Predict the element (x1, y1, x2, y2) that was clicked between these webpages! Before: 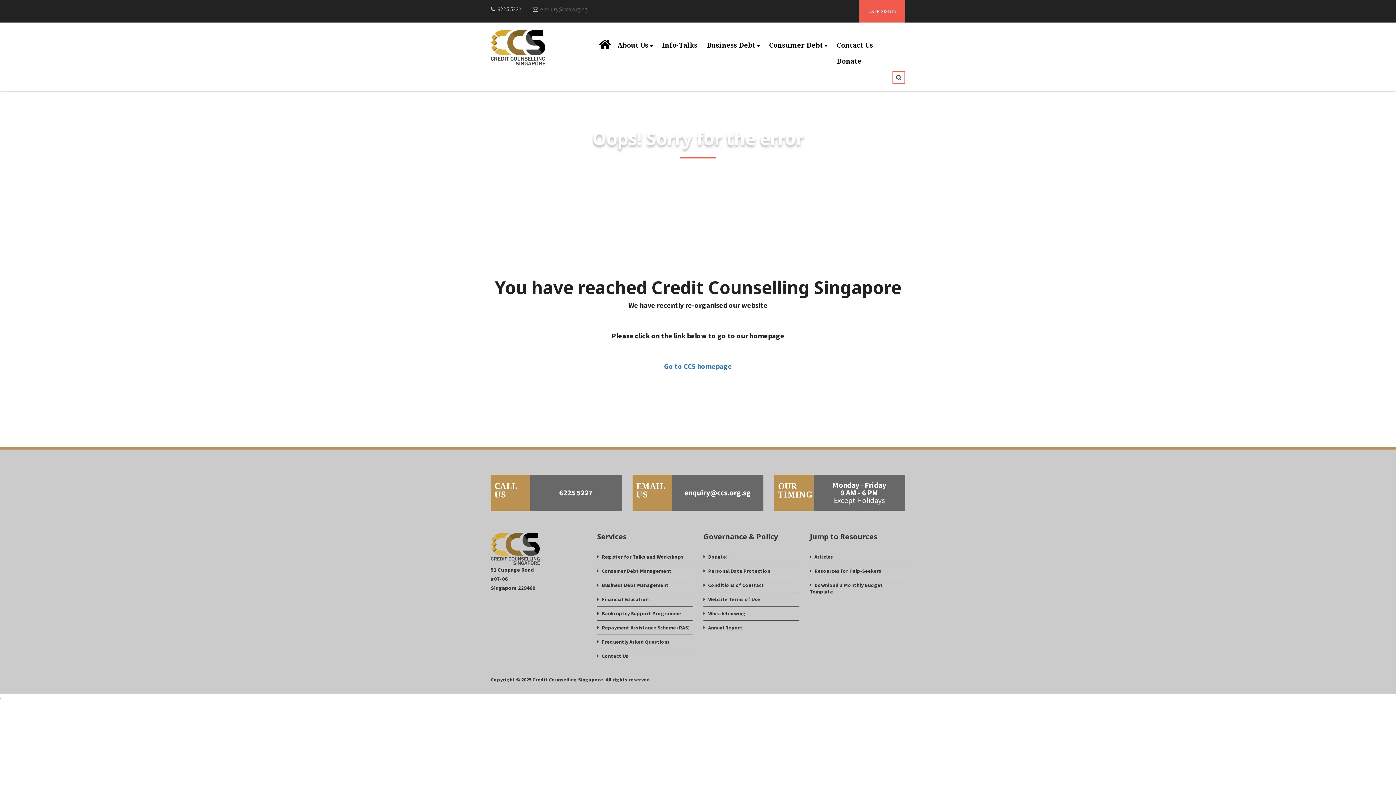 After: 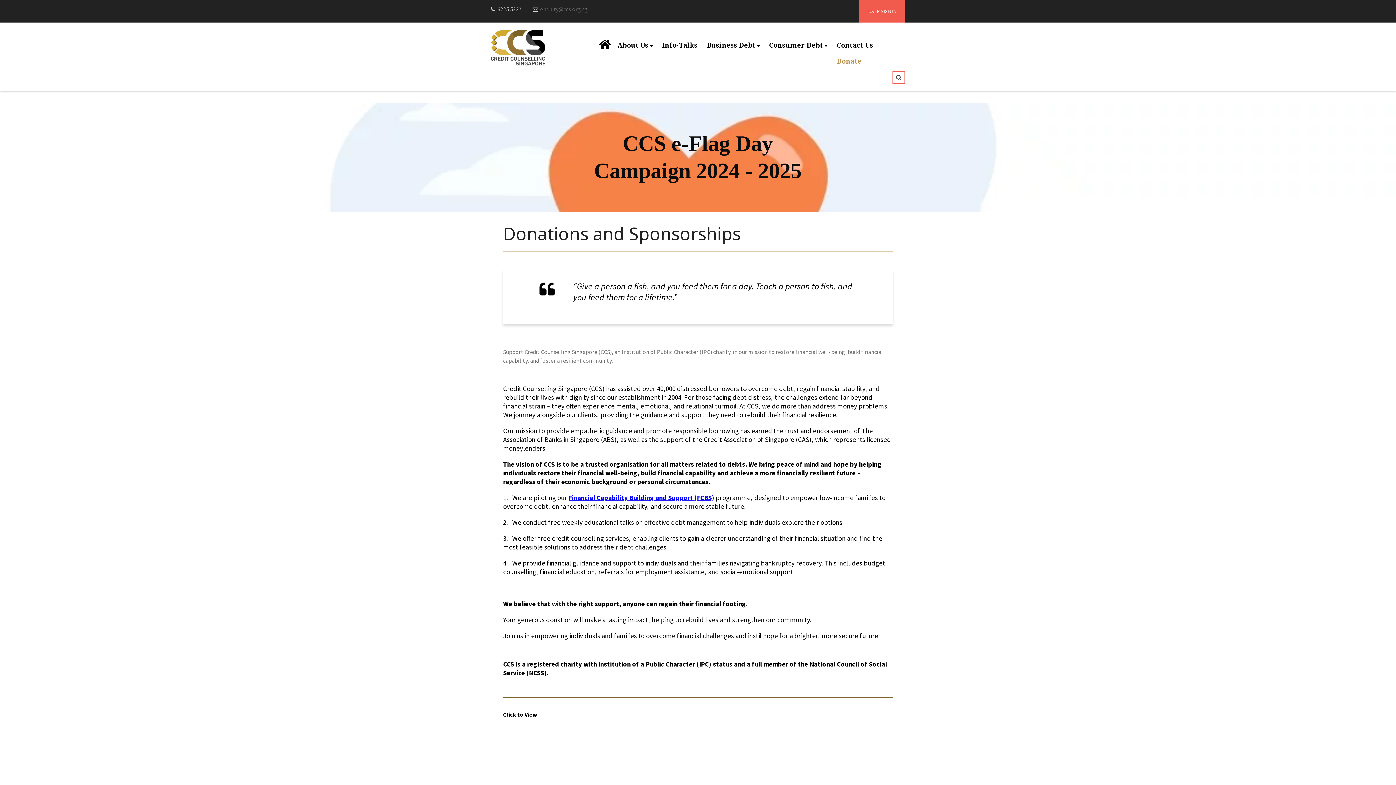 Action: bbox: (836, 53, 861, 69) label: Donate